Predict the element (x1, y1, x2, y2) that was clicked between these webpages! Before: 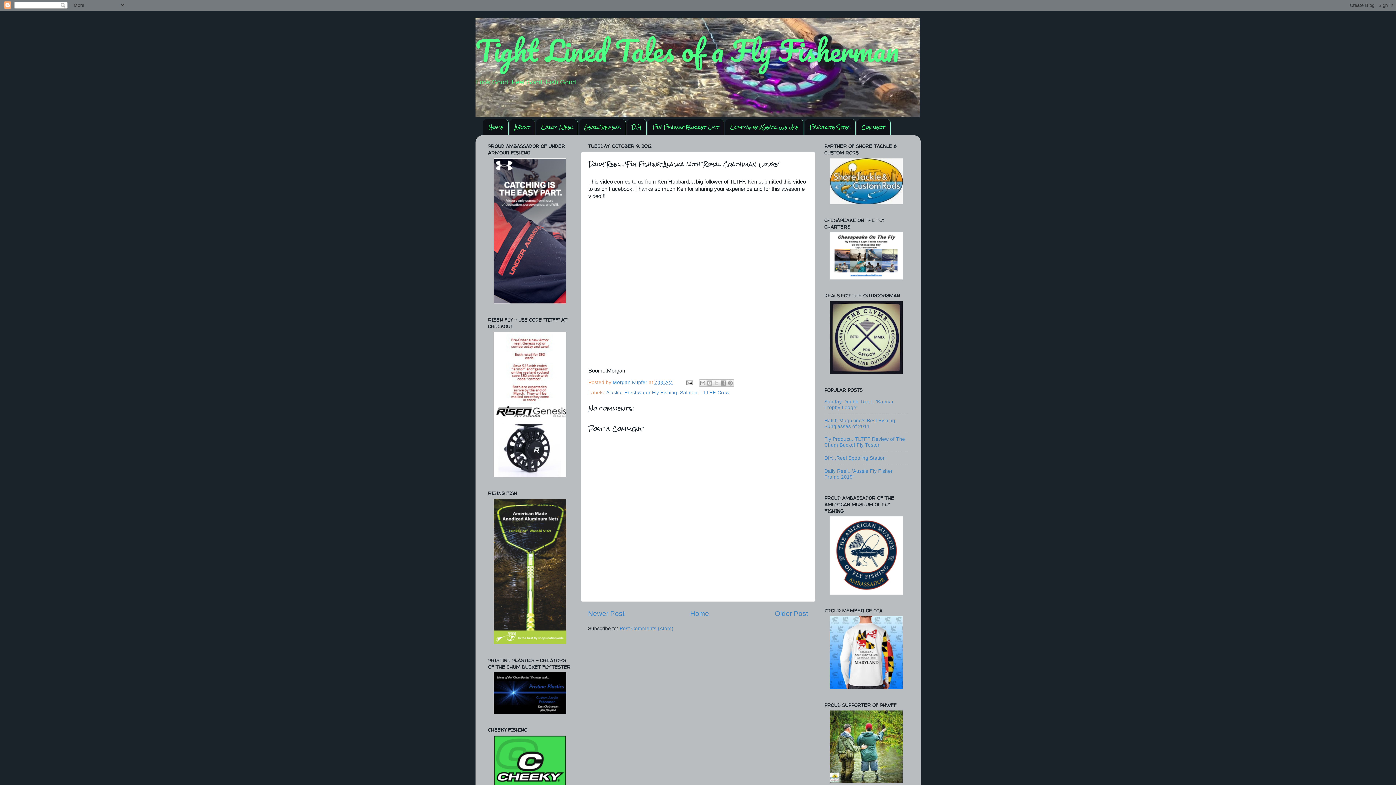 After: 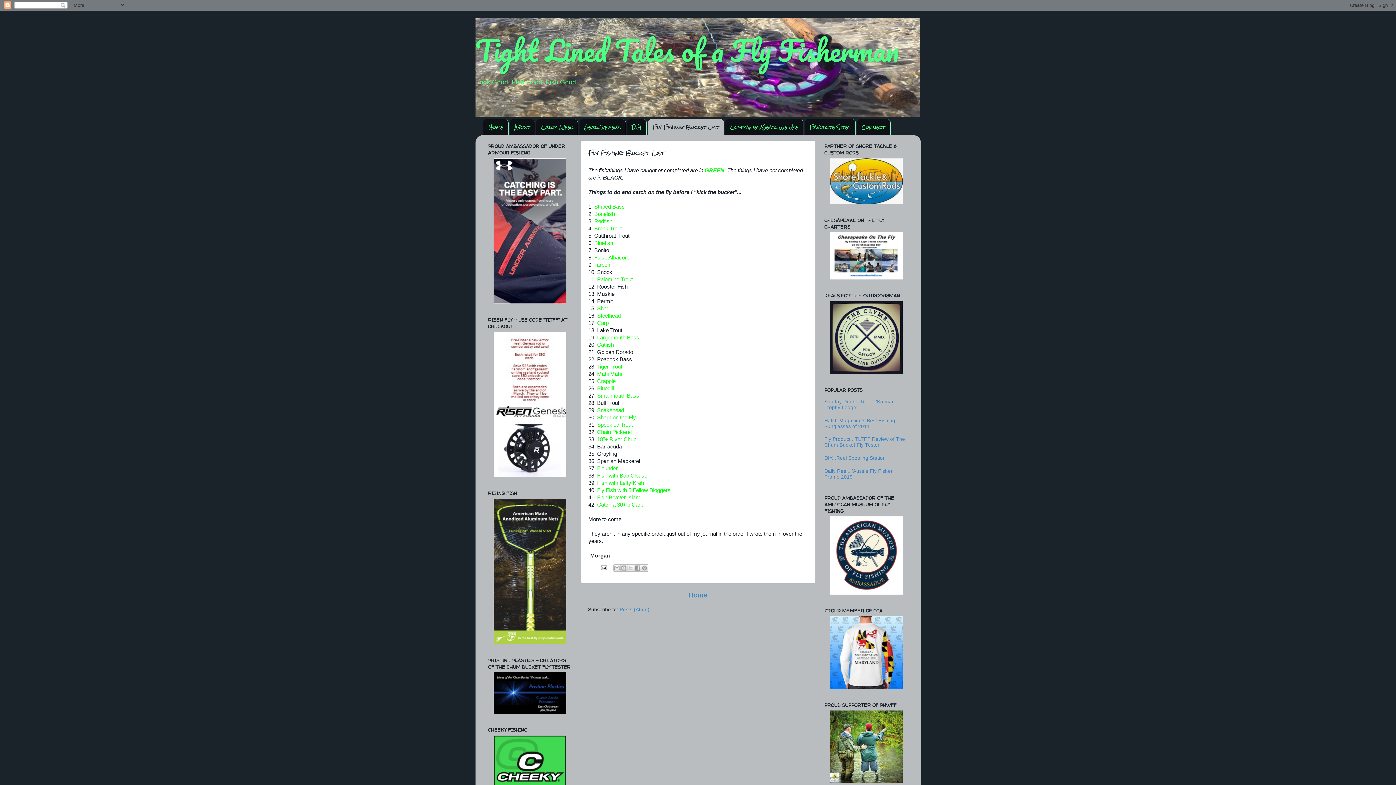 Action: bbox: (648, 119, 724, 135) label: Fly Fishing Bucket List